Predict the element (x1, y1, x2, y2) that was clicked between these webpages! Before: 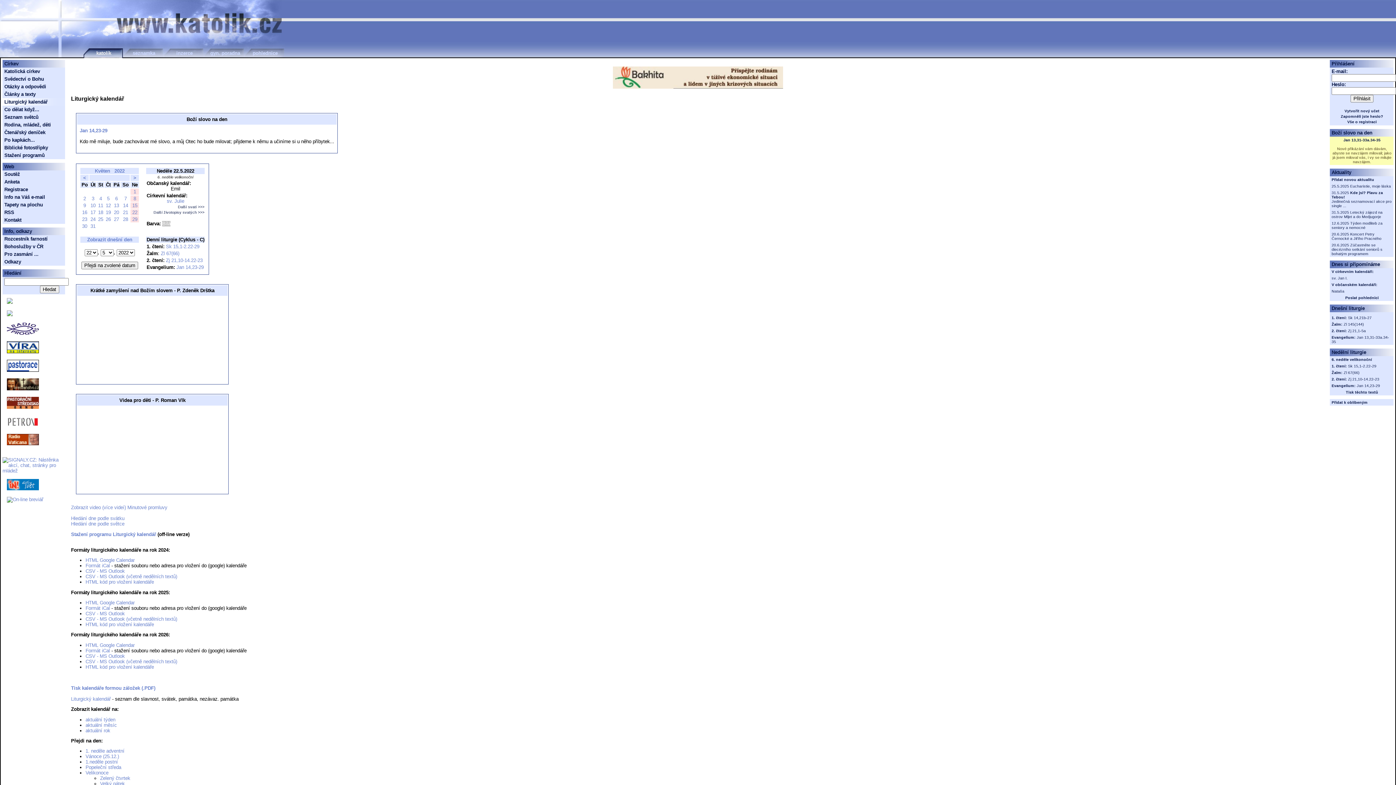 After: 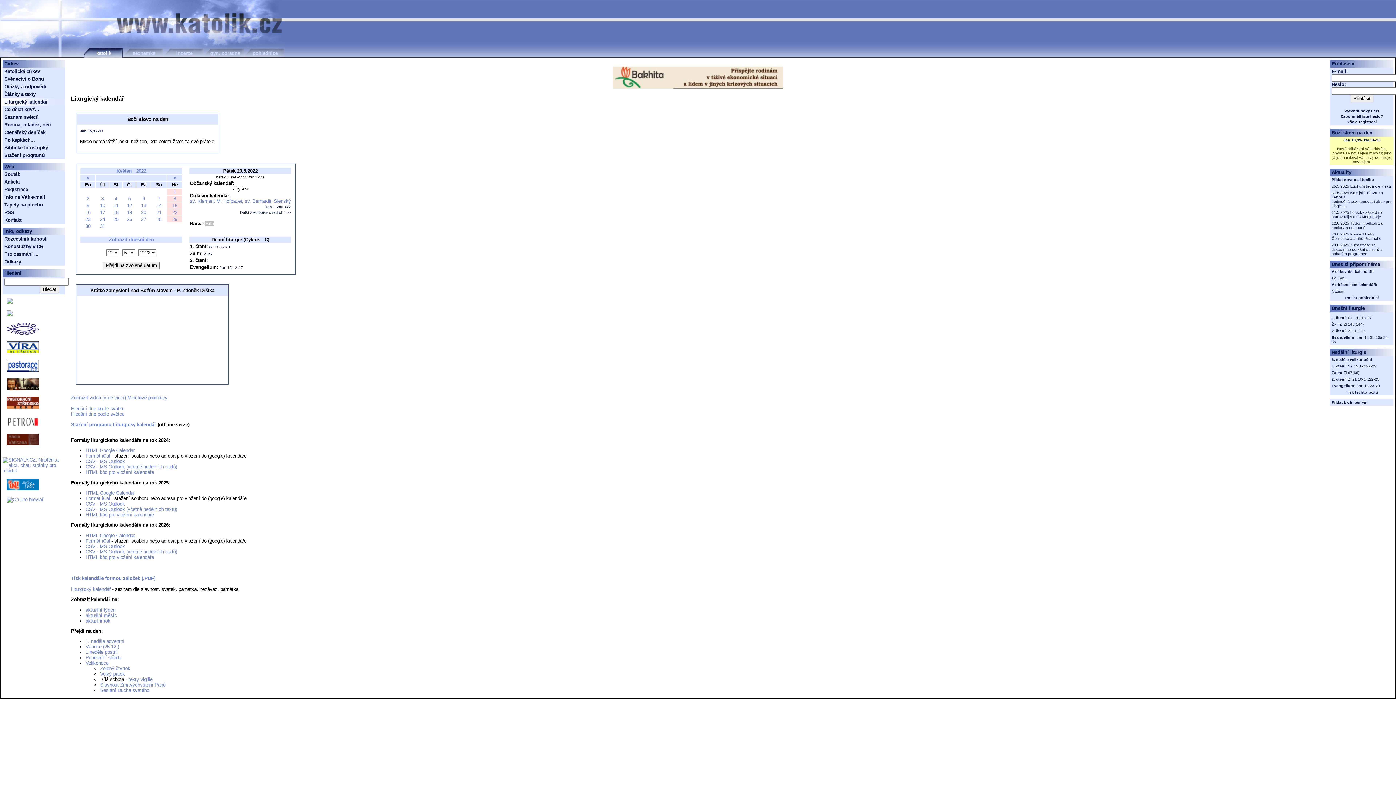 Action: label: 20 bbox: (113, 209, 119, 215)